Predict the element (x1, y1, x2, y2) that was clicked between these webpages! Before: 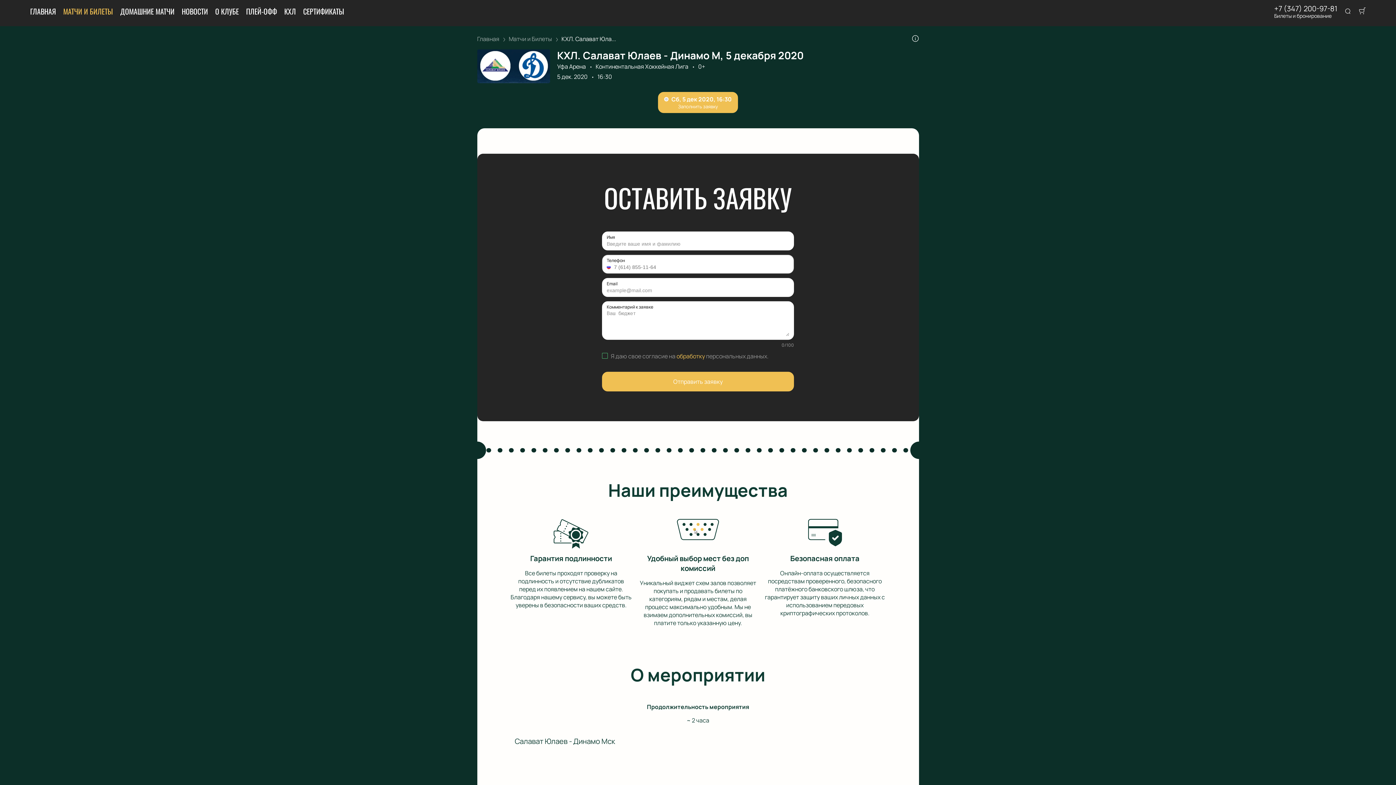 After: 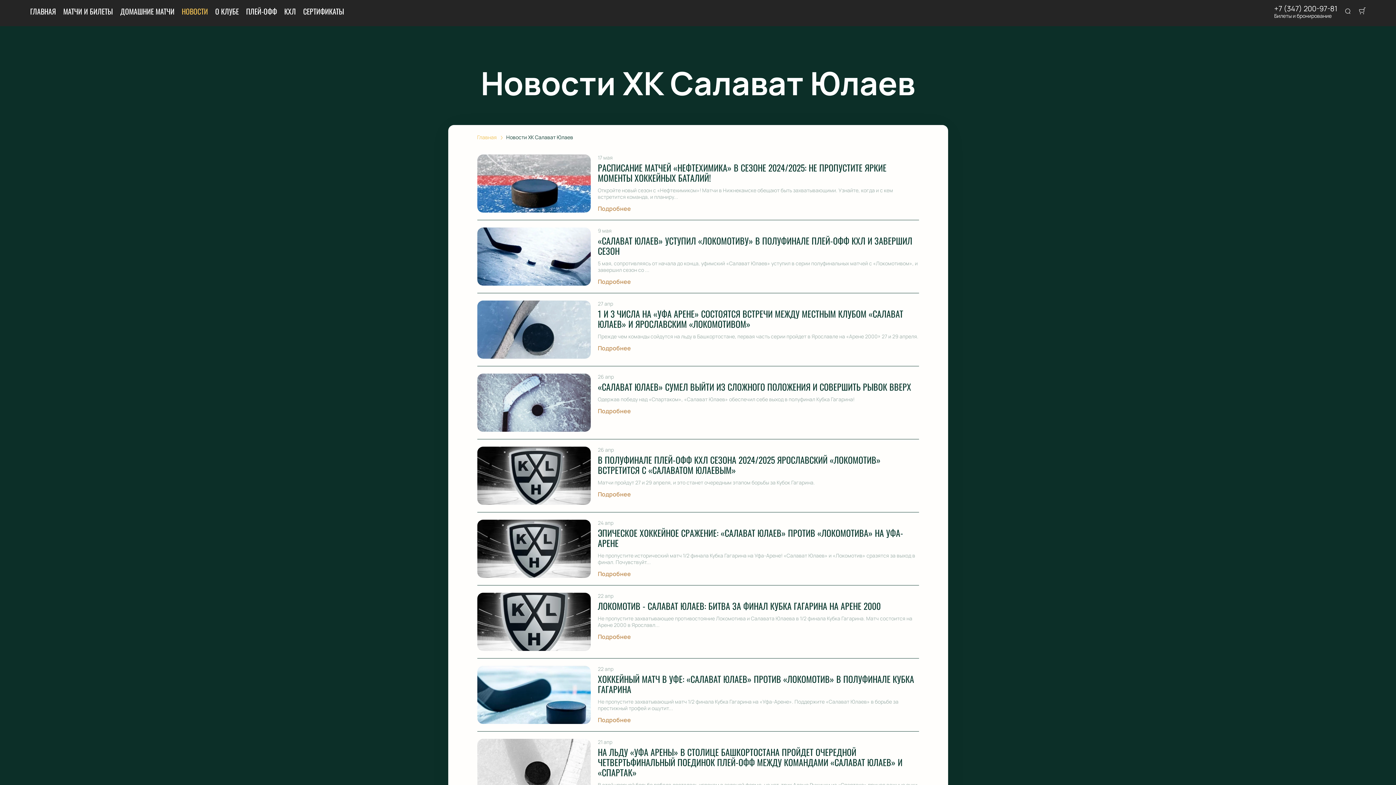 Action: bbox: (181, 6, 208, 15) label: НОВОСТИ